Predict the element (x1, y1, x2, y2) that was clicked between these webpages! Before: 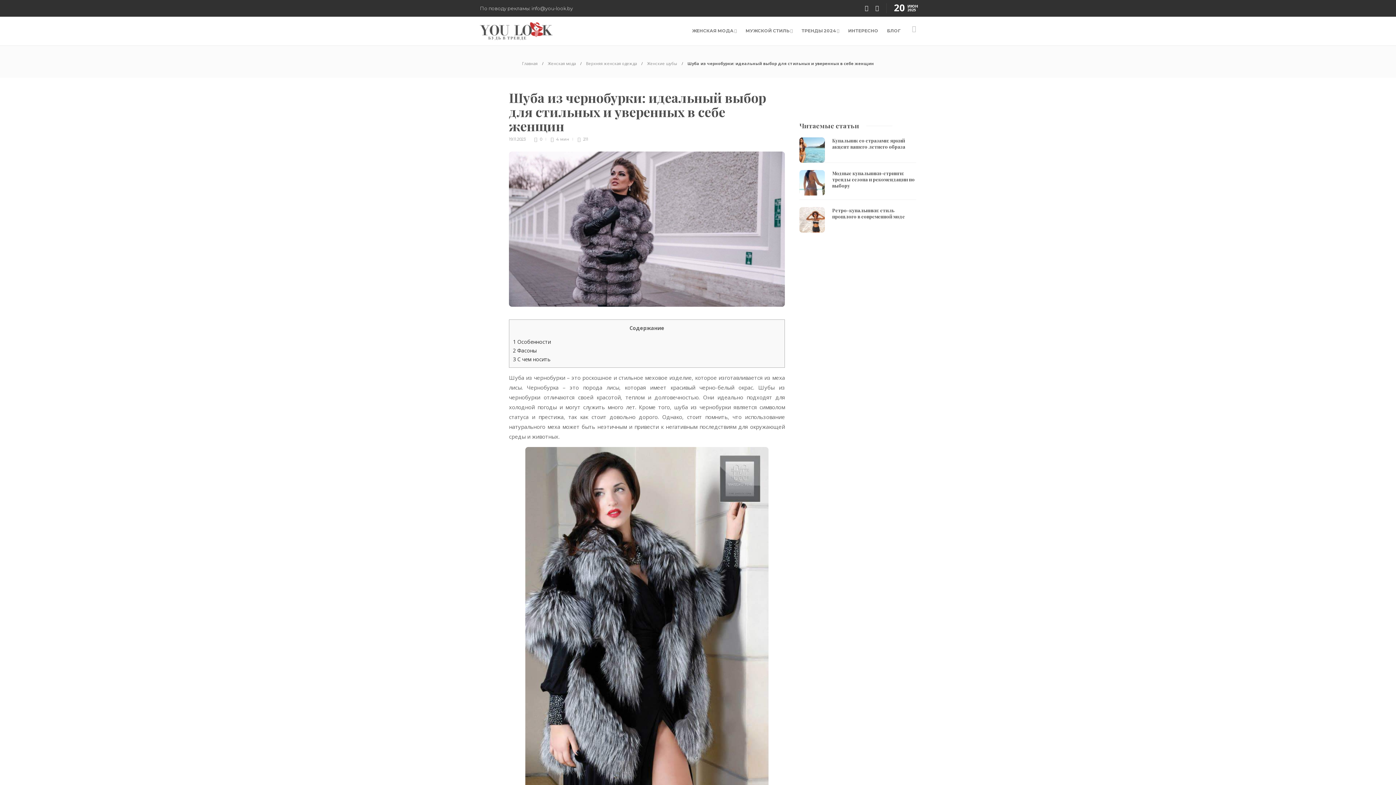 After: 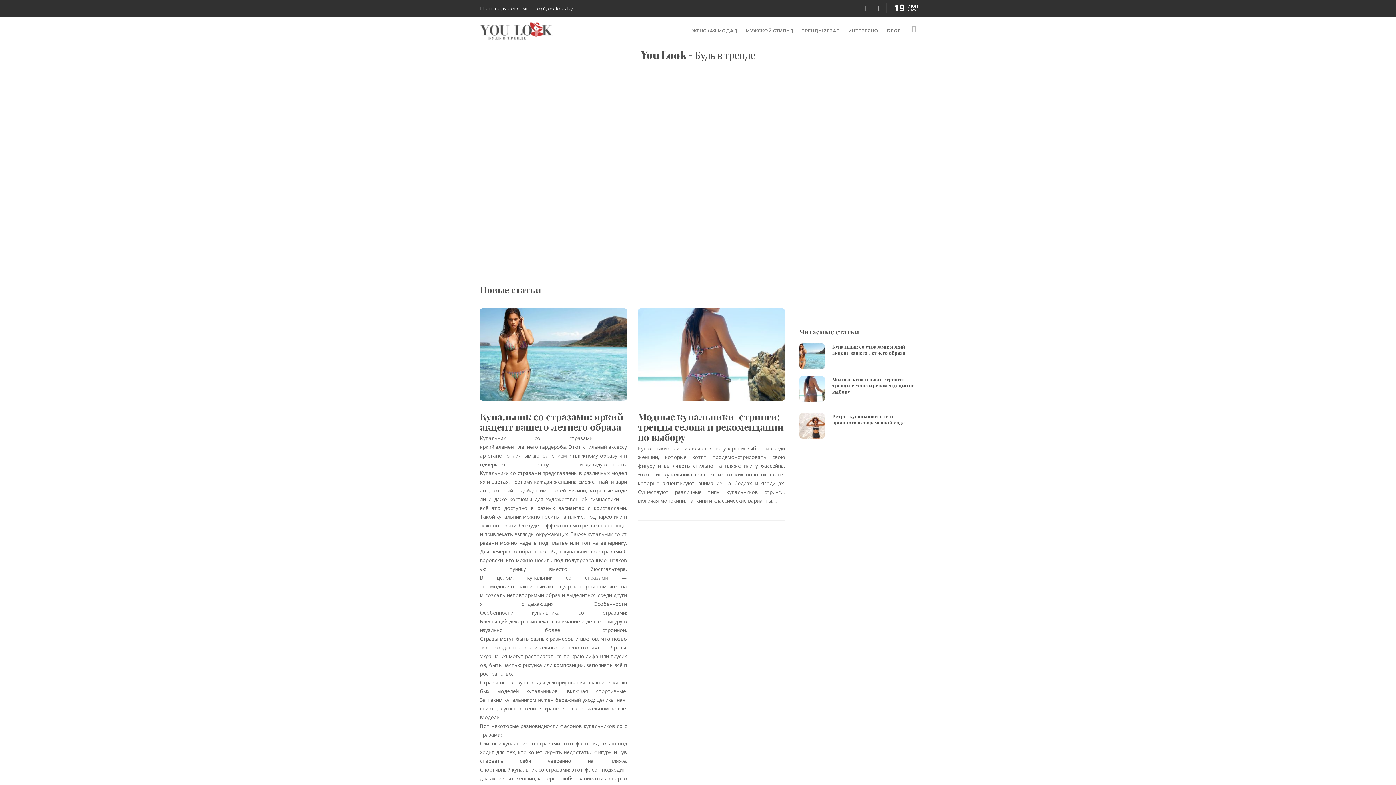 Action: bbox: (522, 60, 537, 66) label: Главная